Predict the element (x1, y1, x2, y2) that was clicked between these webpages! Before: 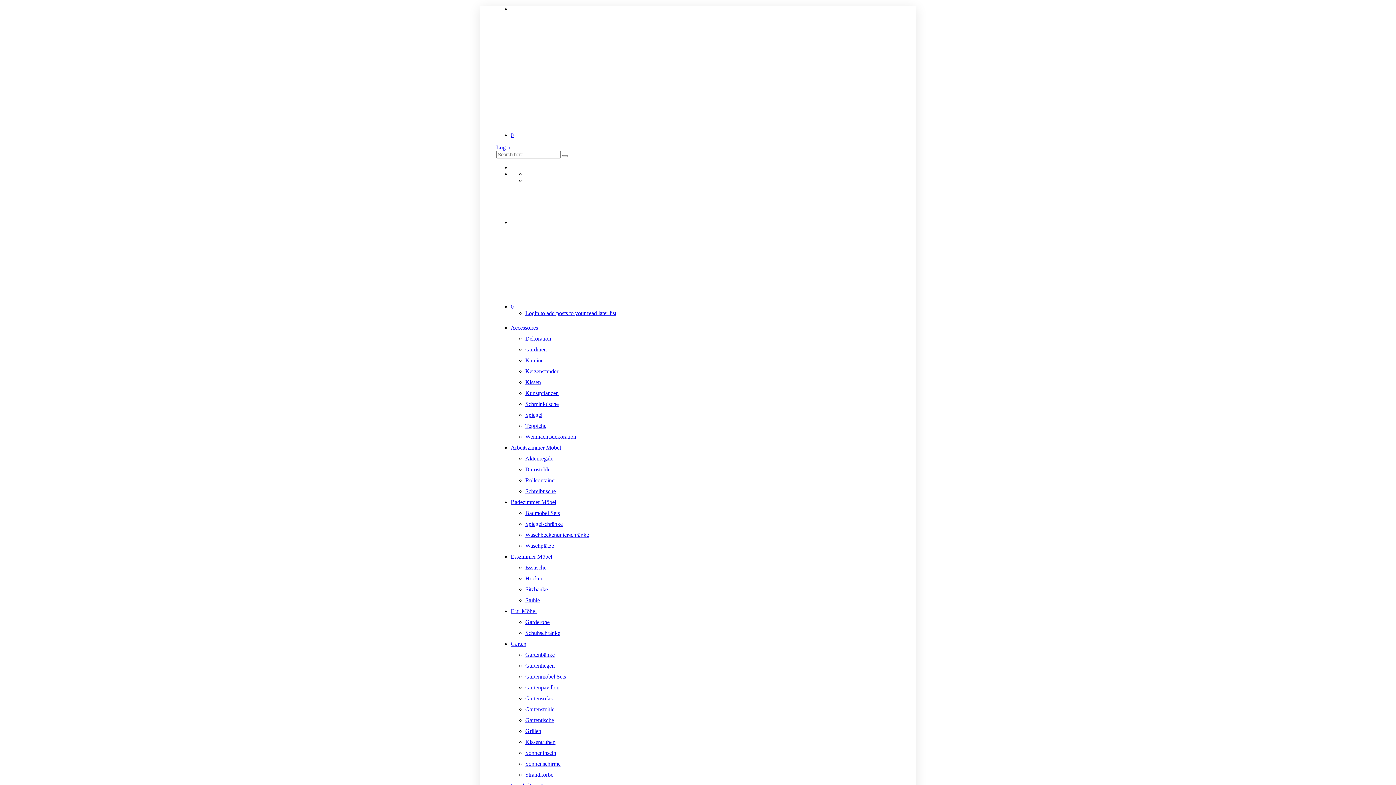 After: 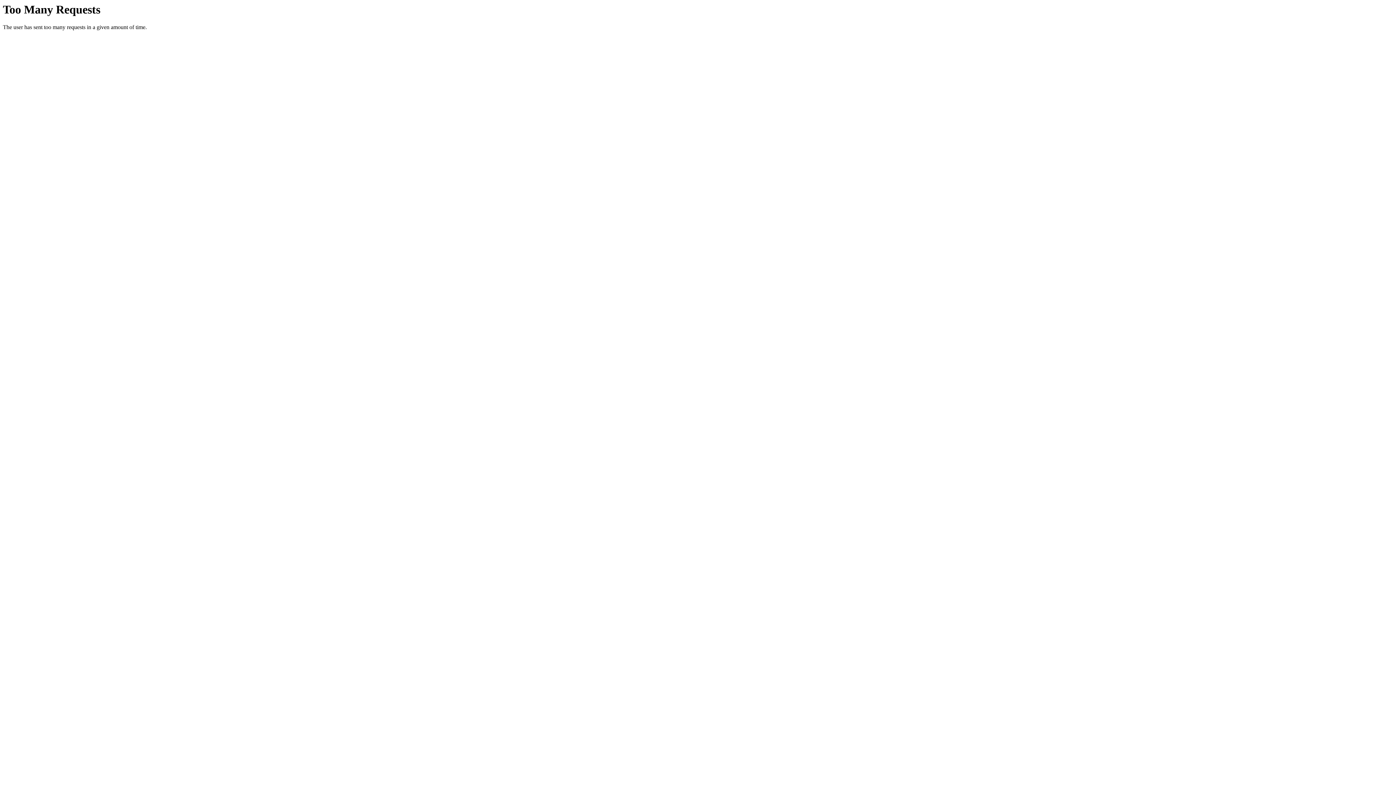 Action: label: Aktenregale bbox: (525, 455, 553, 461)